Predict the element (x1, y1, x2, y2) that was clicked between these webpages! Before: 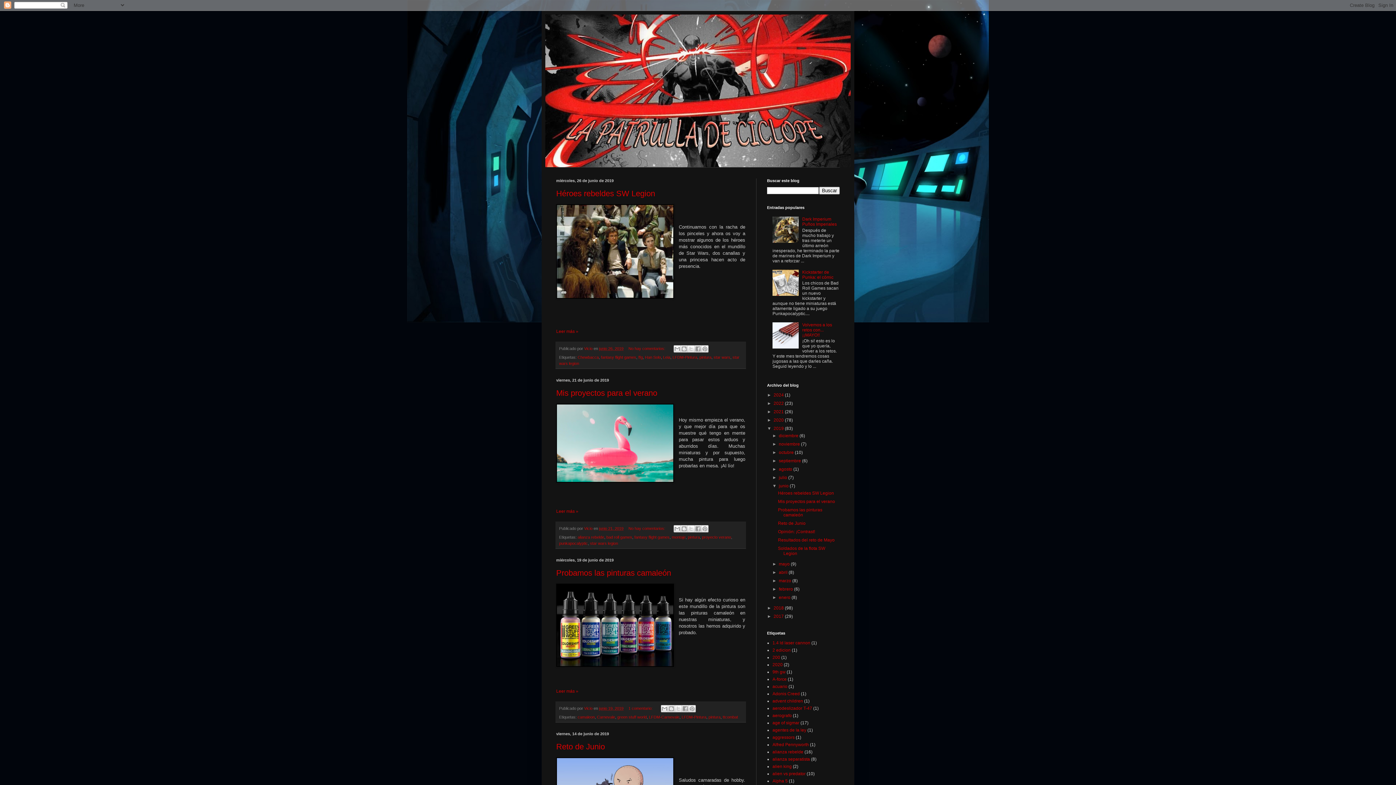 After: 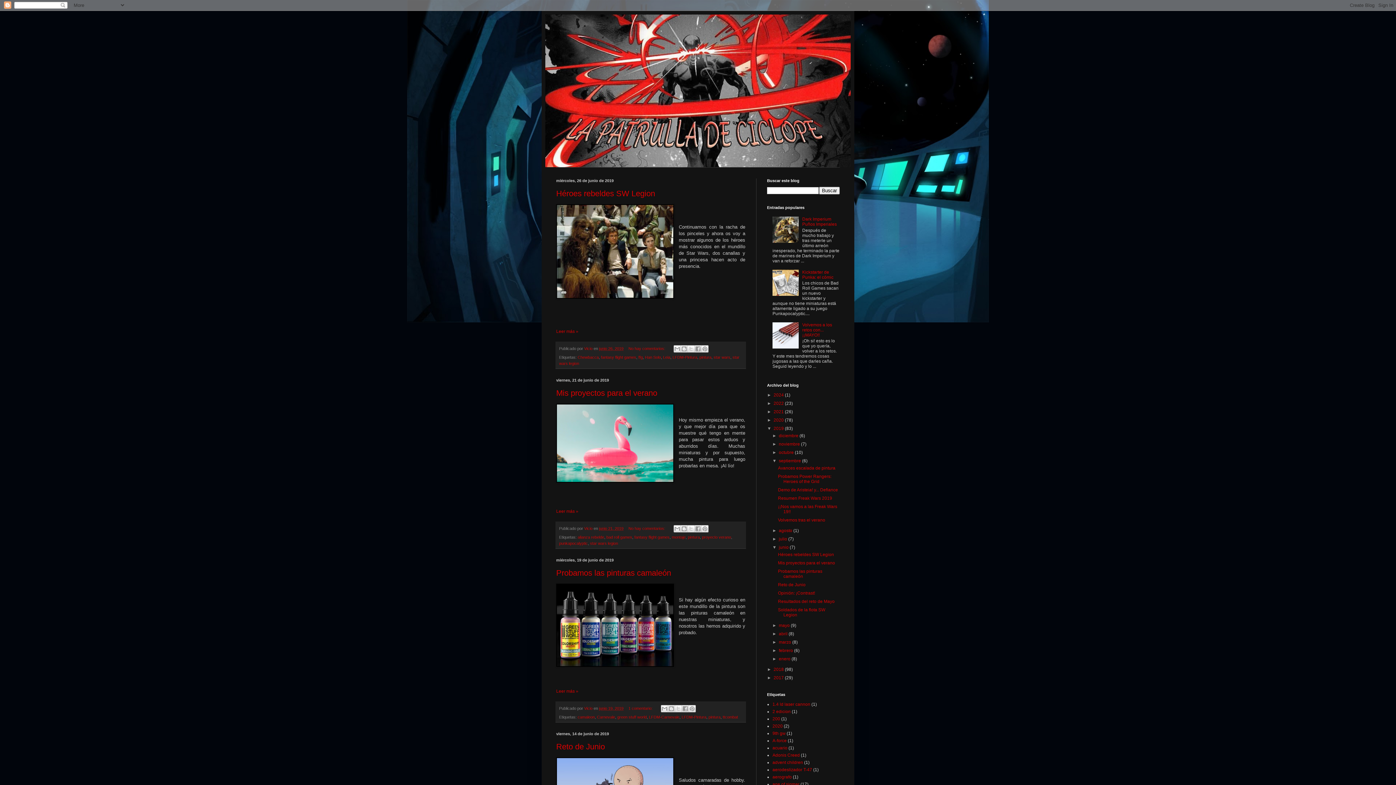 Action: bbox: (772, 458, 779, 463) label: ►  